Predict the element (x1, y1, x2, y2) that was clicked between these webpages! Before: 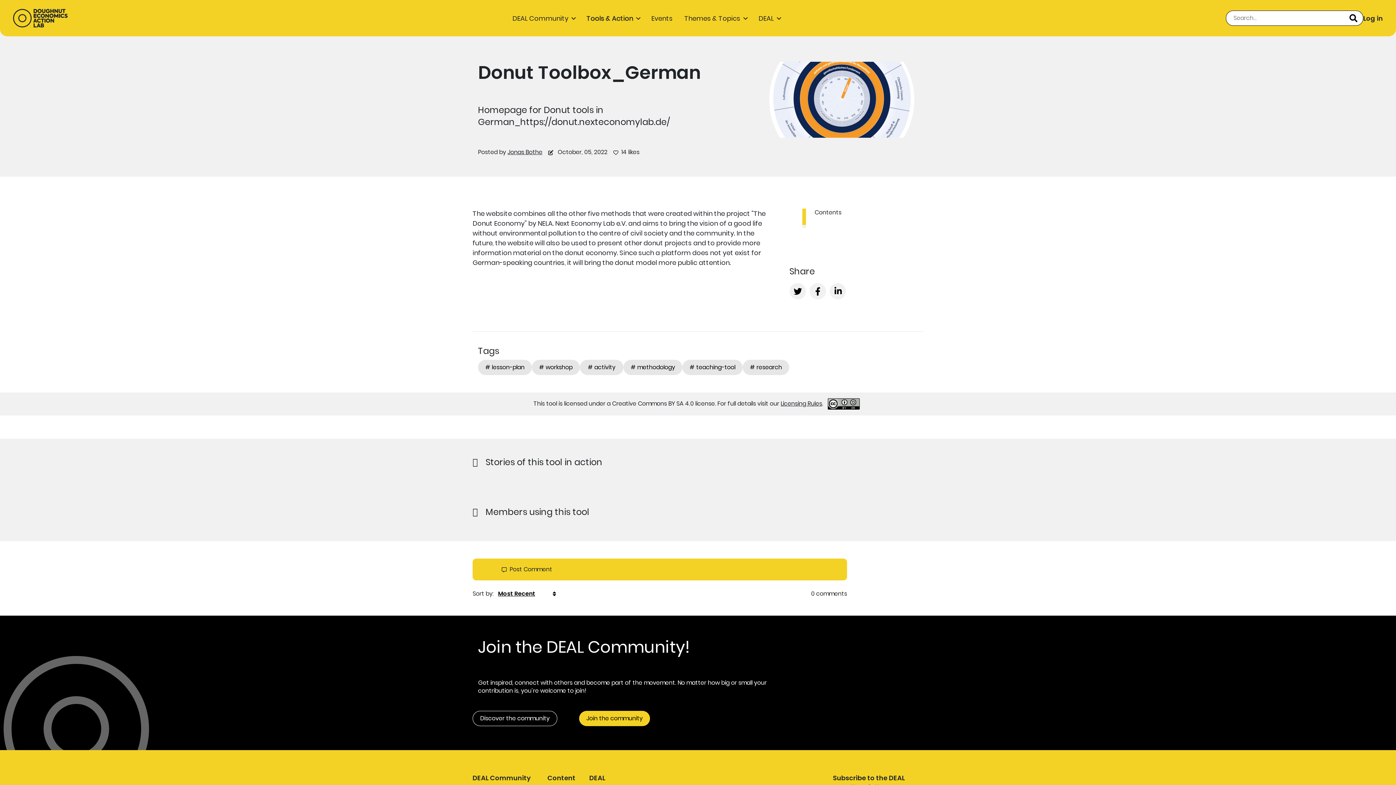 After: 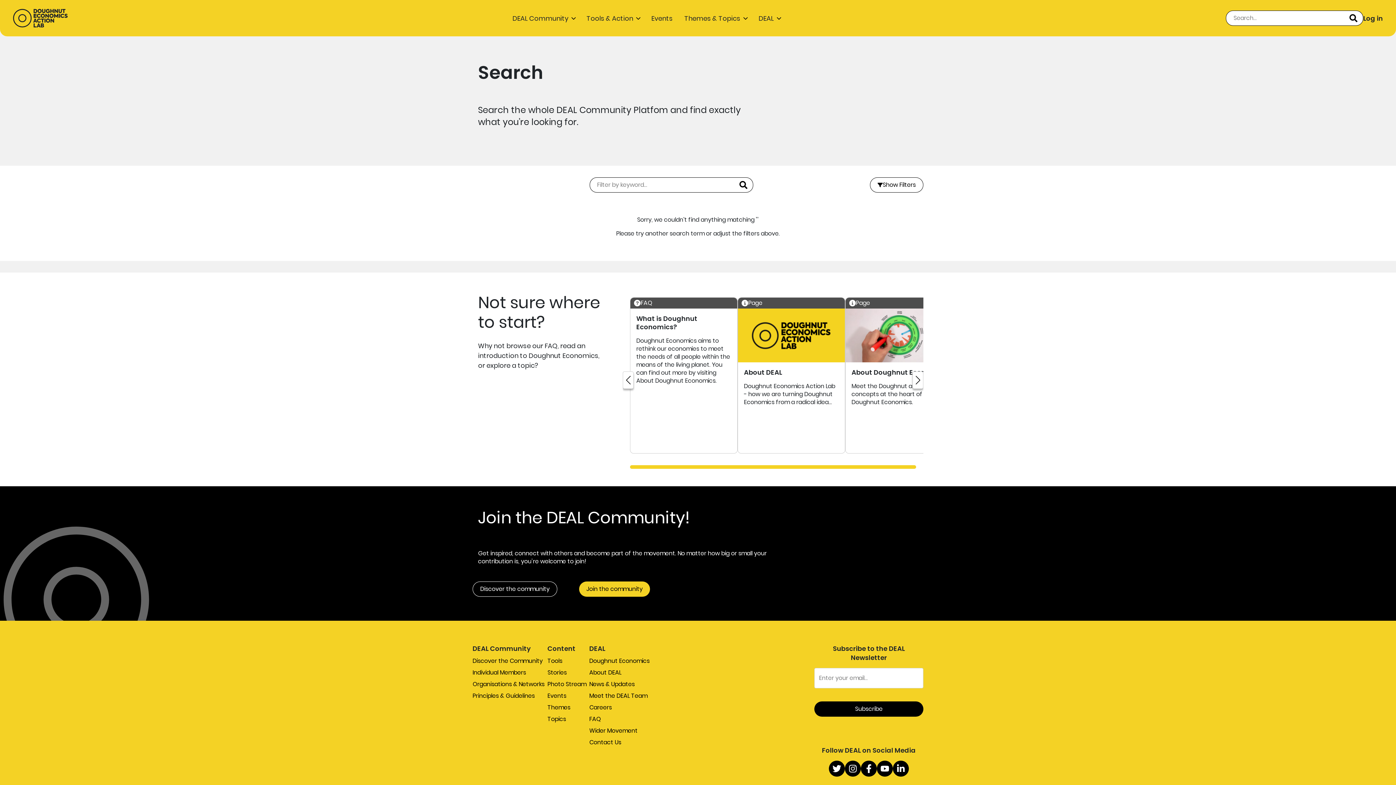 Action: bbox: (1349, 10, 1357, 25) label: Submit search